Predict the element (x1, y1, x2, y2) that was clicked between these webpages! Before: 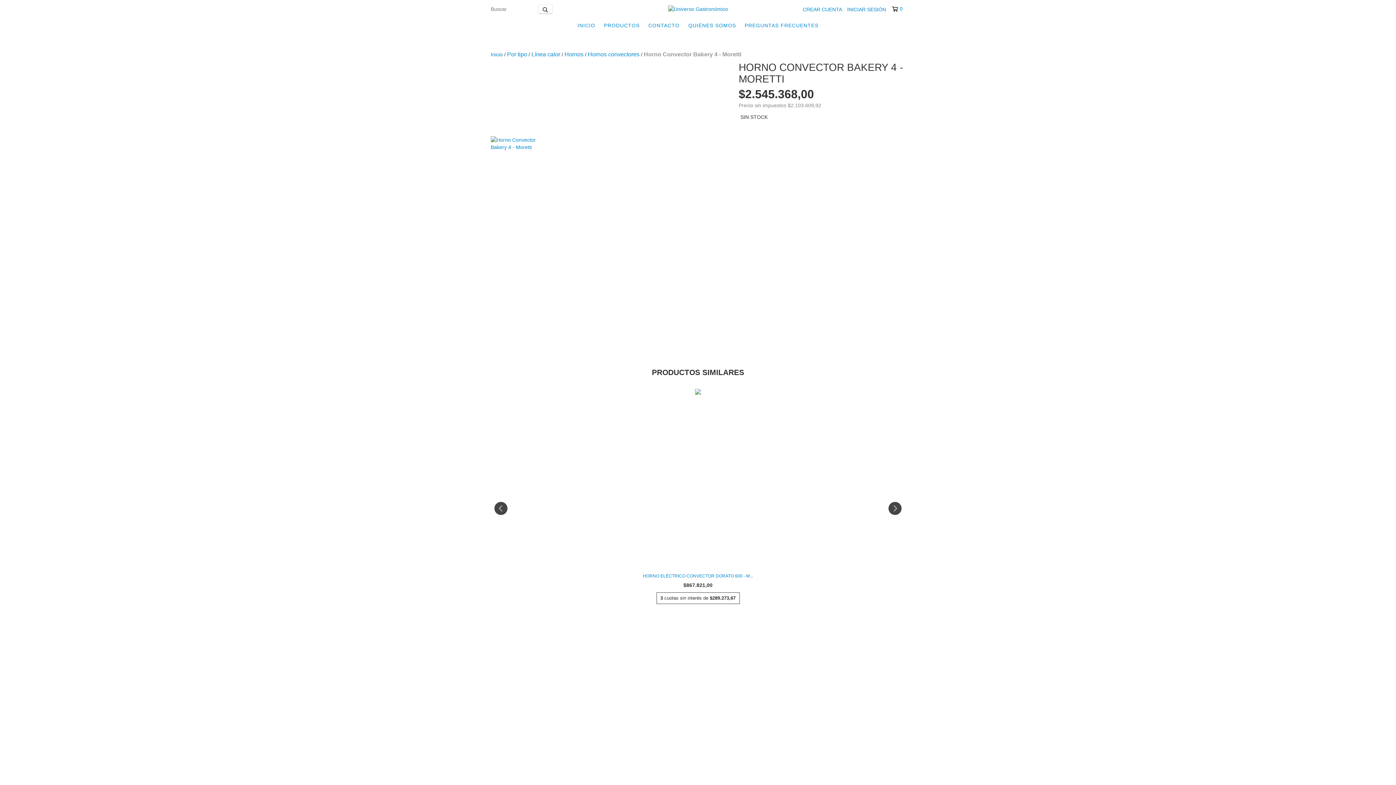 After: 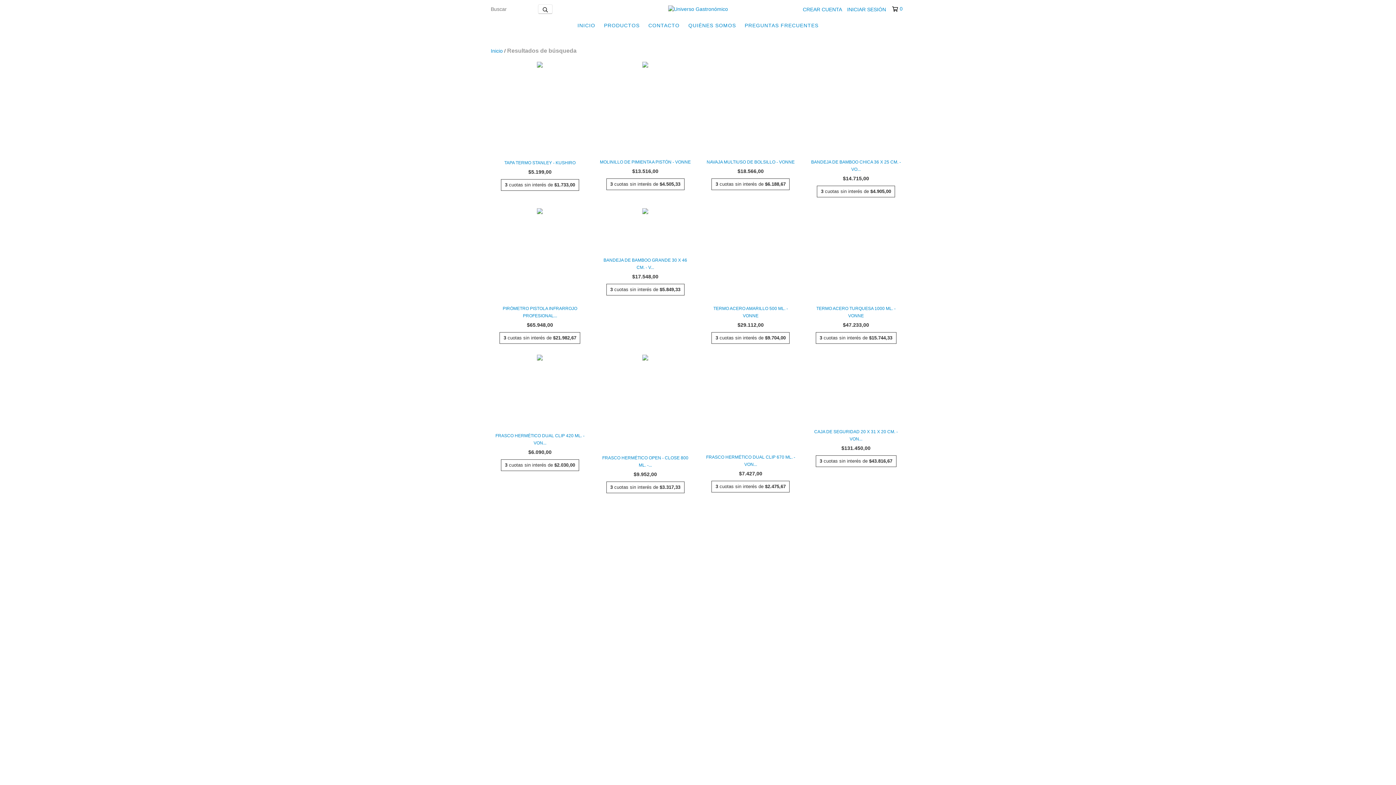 Action: label: Buscar bbox: (538, 4, 552, 13)